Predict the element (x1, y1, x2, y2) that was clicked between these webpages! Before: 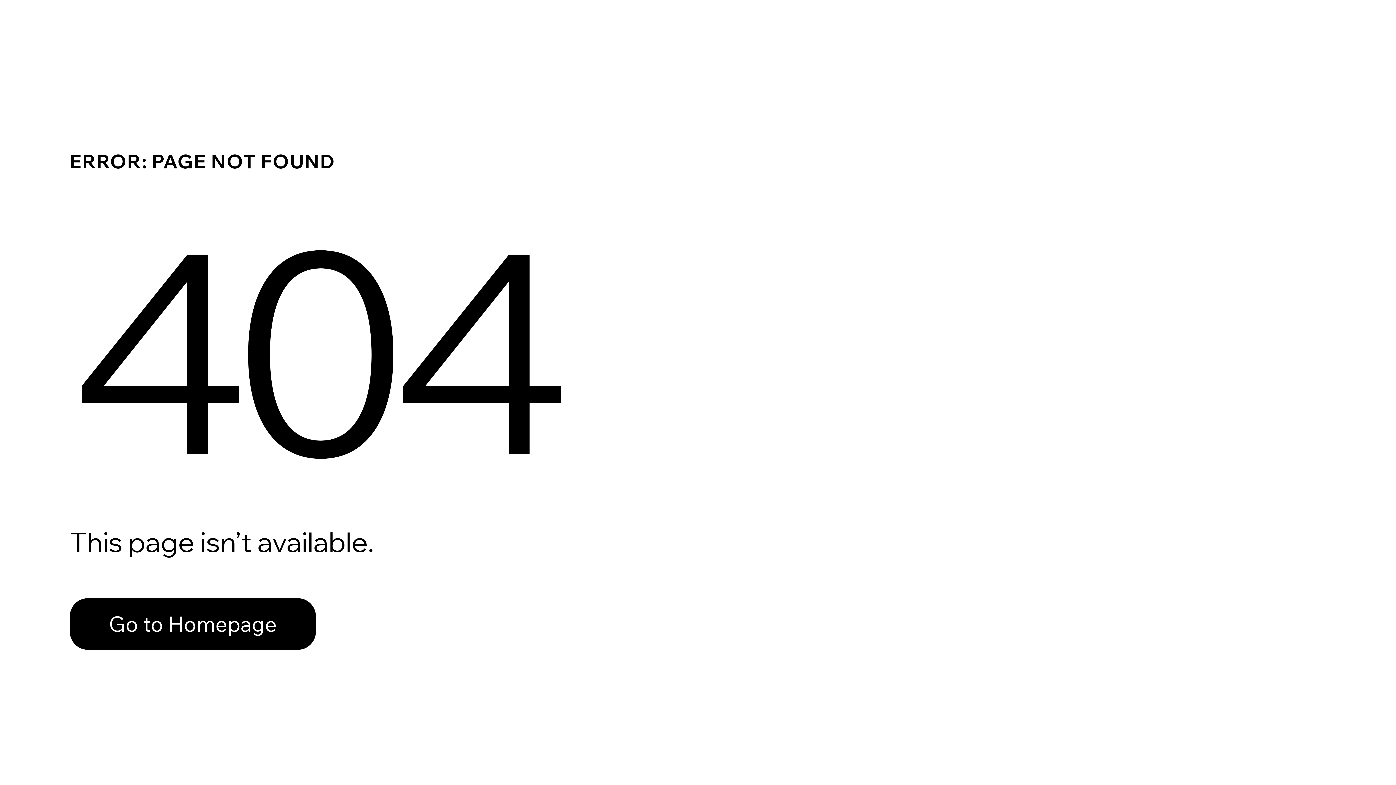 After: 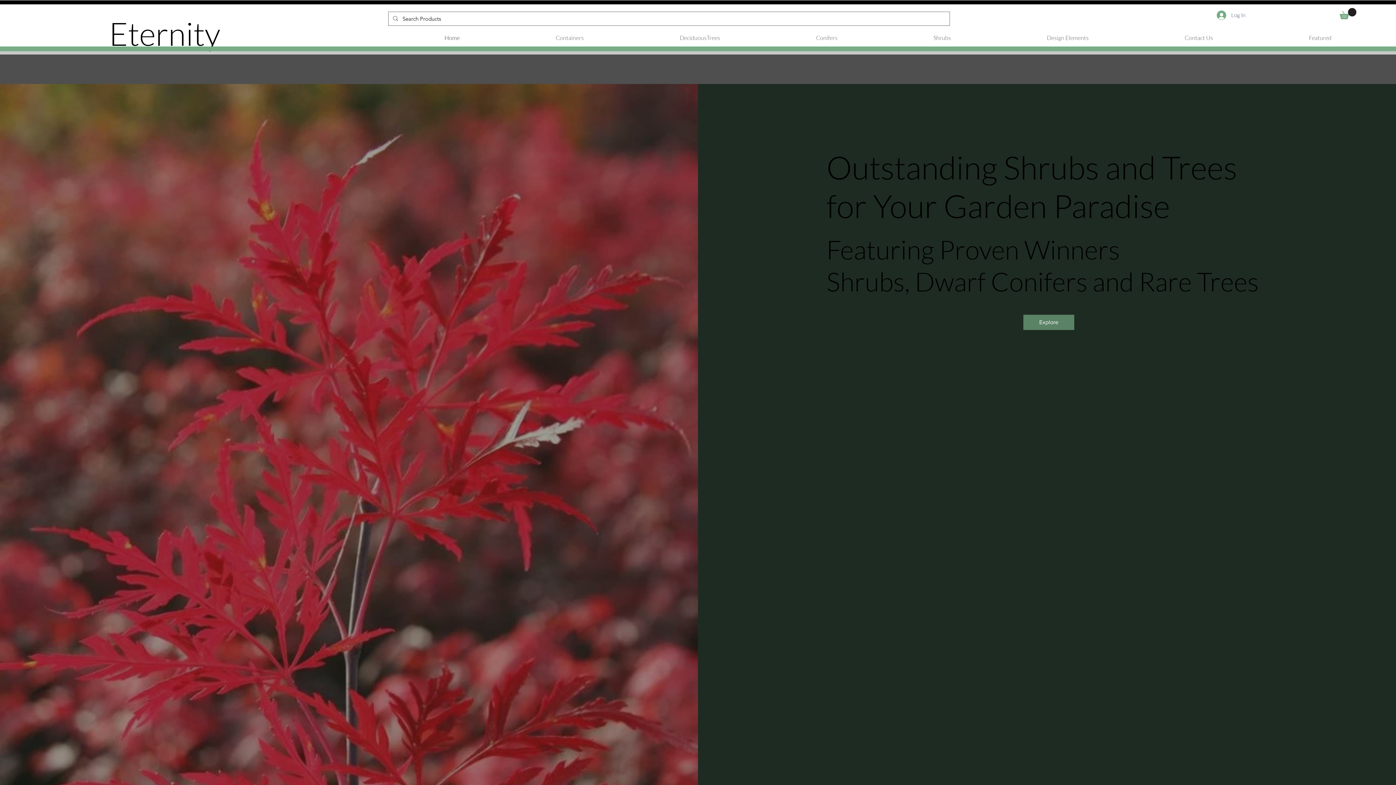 Action: bbox: (69, 598, 316, 650) label: Go to Homepage